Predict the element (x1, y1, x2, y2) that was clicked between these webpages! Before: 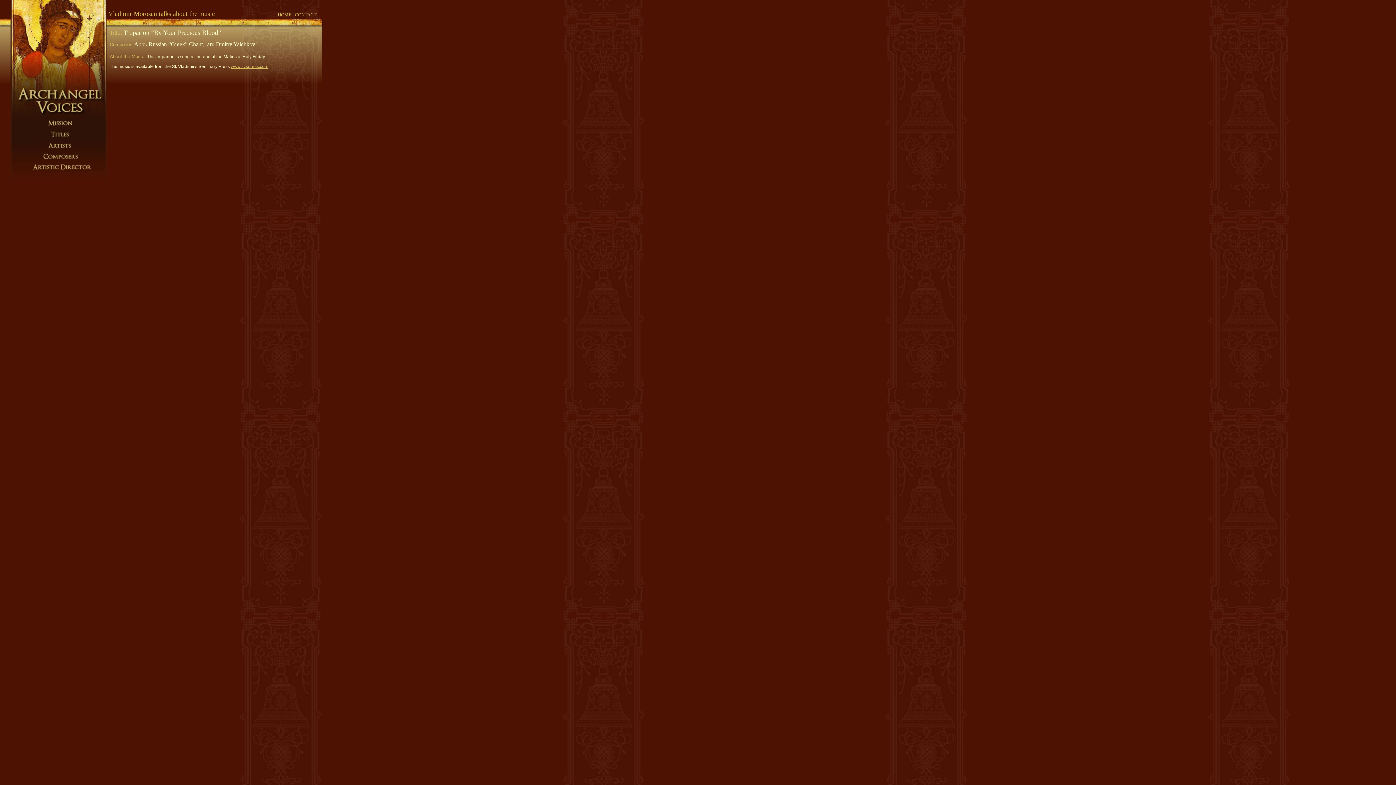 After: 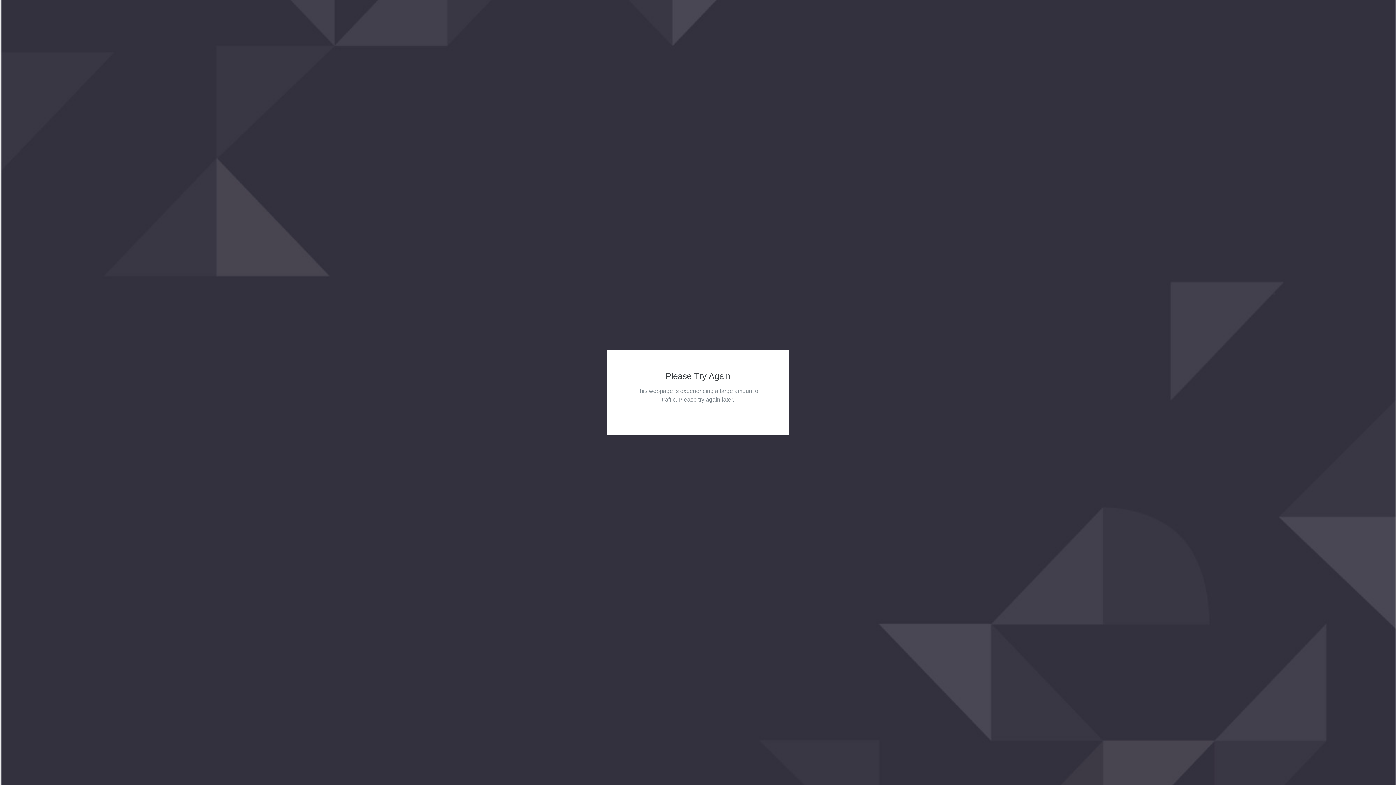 Action: label: www.svspress.com bbox: (230, 64, 268, 69)